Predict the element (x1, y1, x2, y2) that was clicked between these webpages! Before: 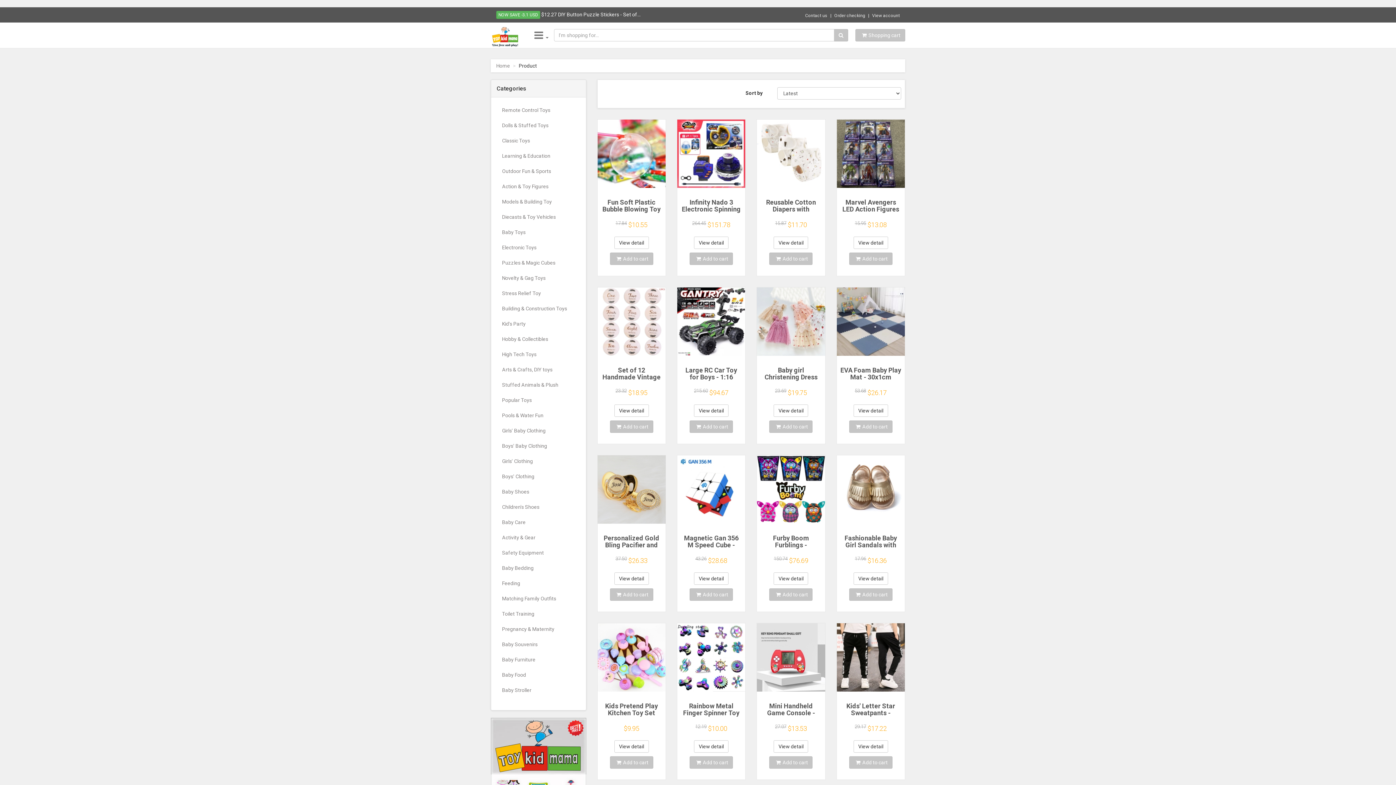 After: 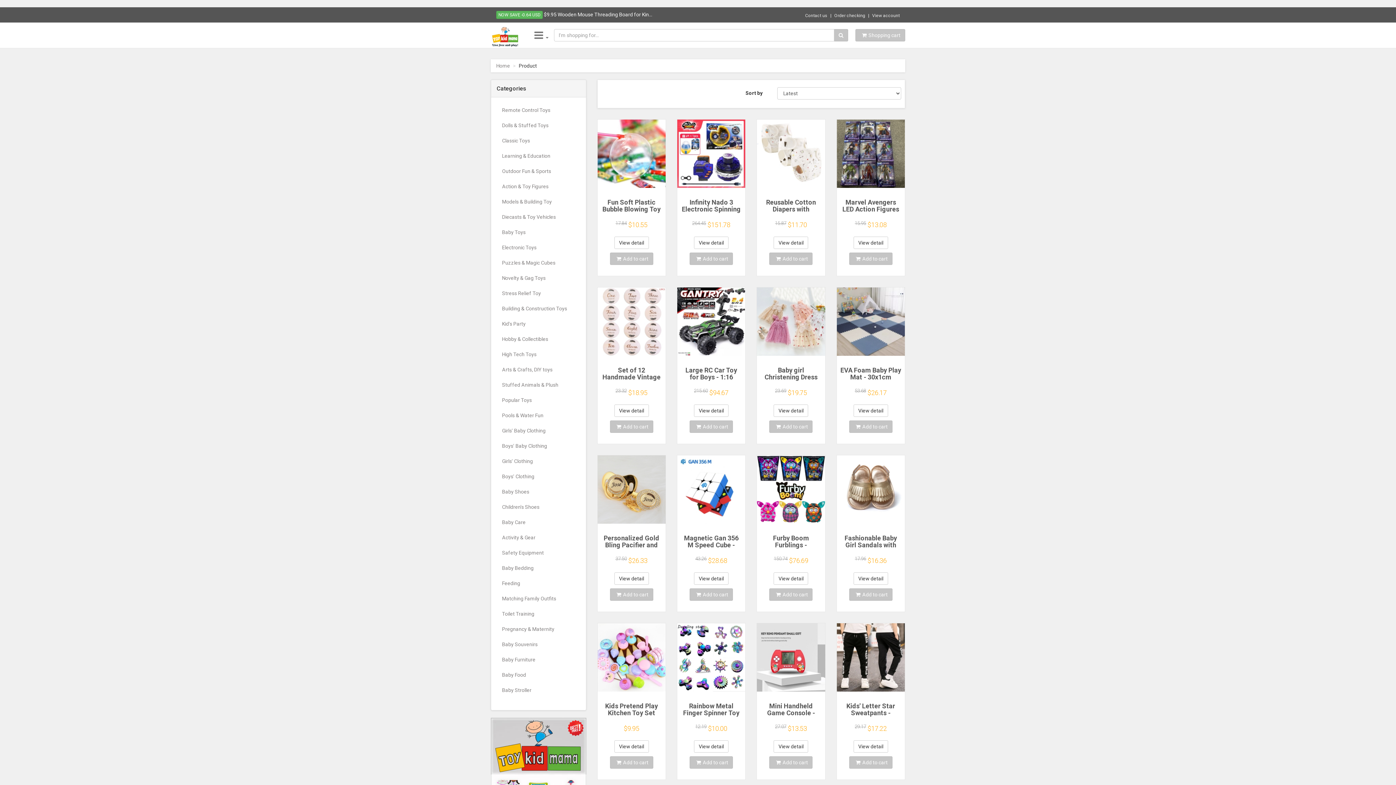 Action: label: Home bbox: (496, 63, 510, 68)